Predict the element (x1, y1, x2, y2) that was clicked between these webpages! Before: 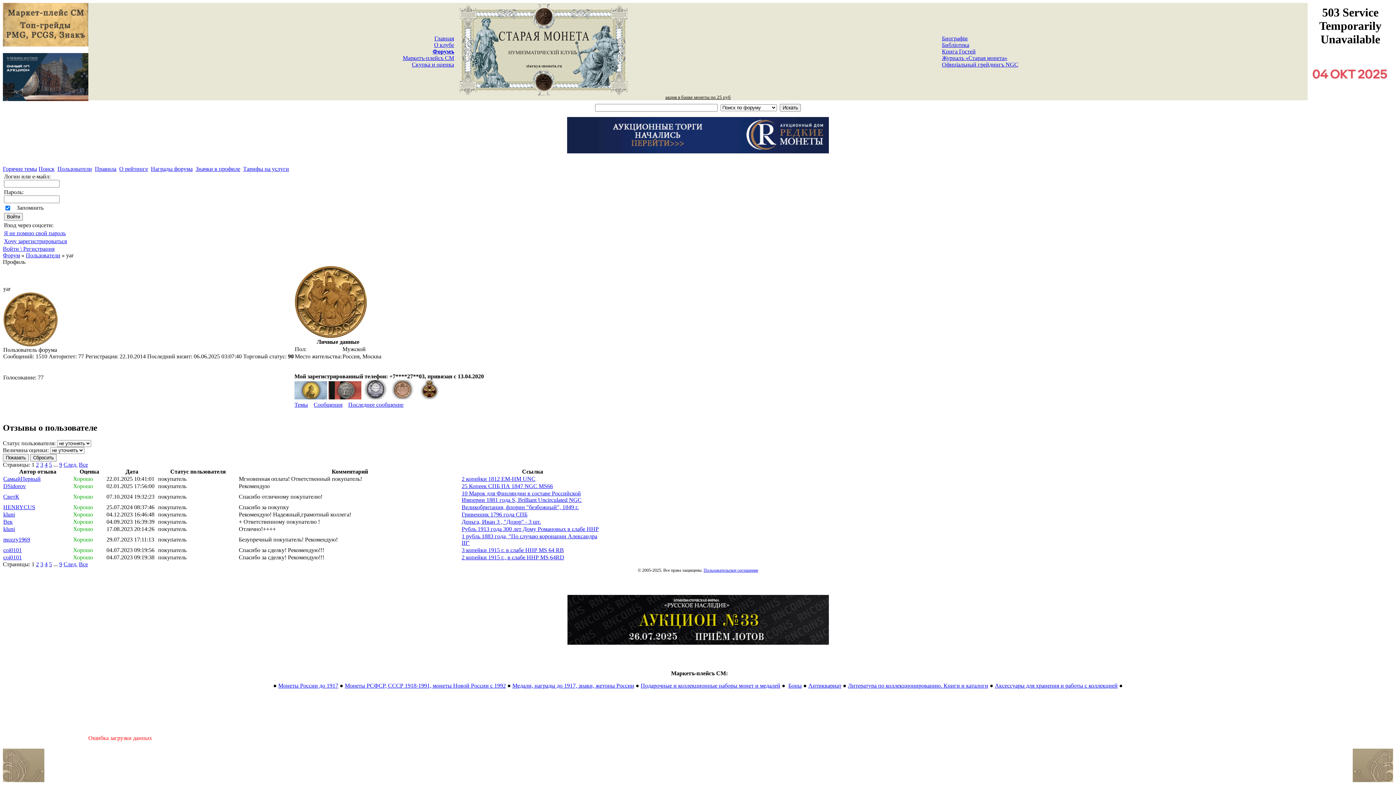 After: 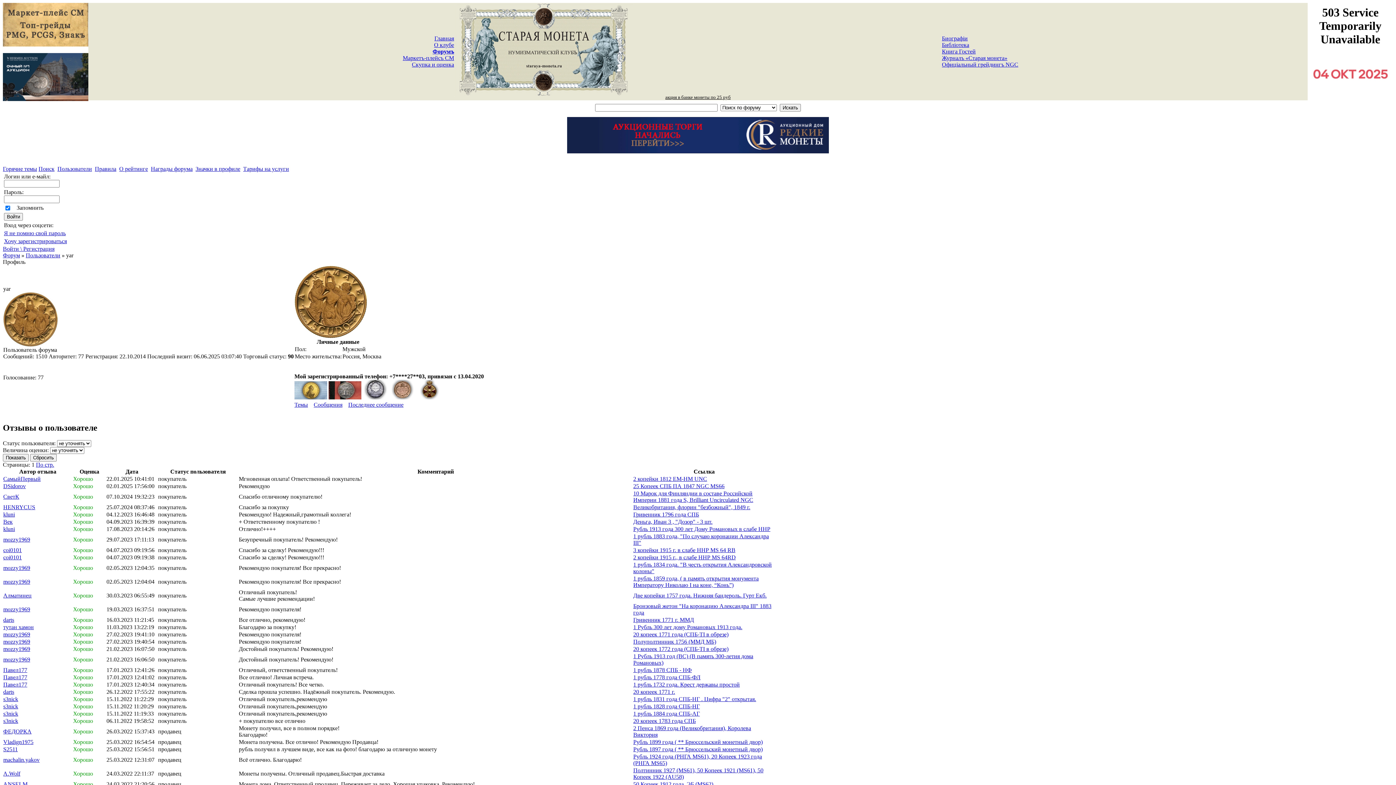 Action: label: Все bbox: (78, 561, 88, 567)